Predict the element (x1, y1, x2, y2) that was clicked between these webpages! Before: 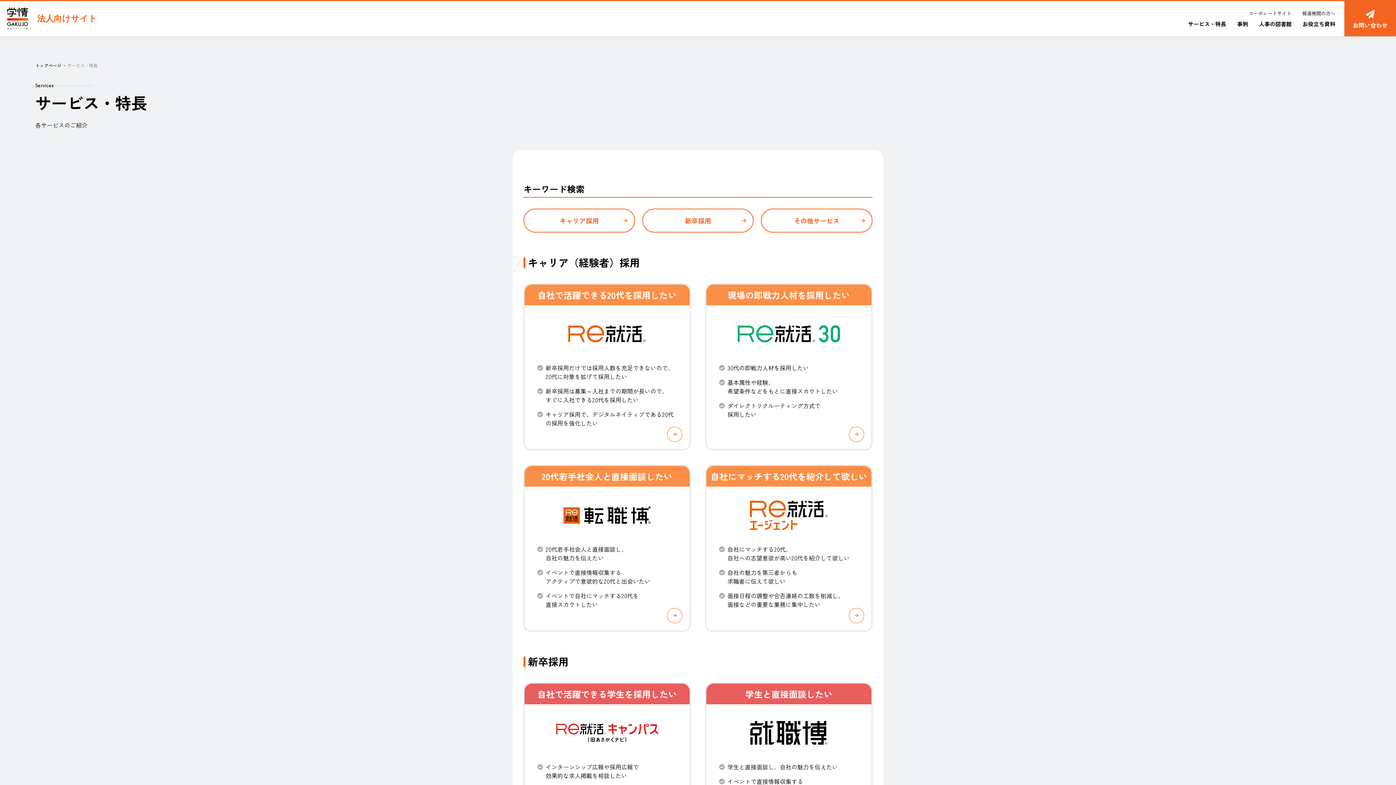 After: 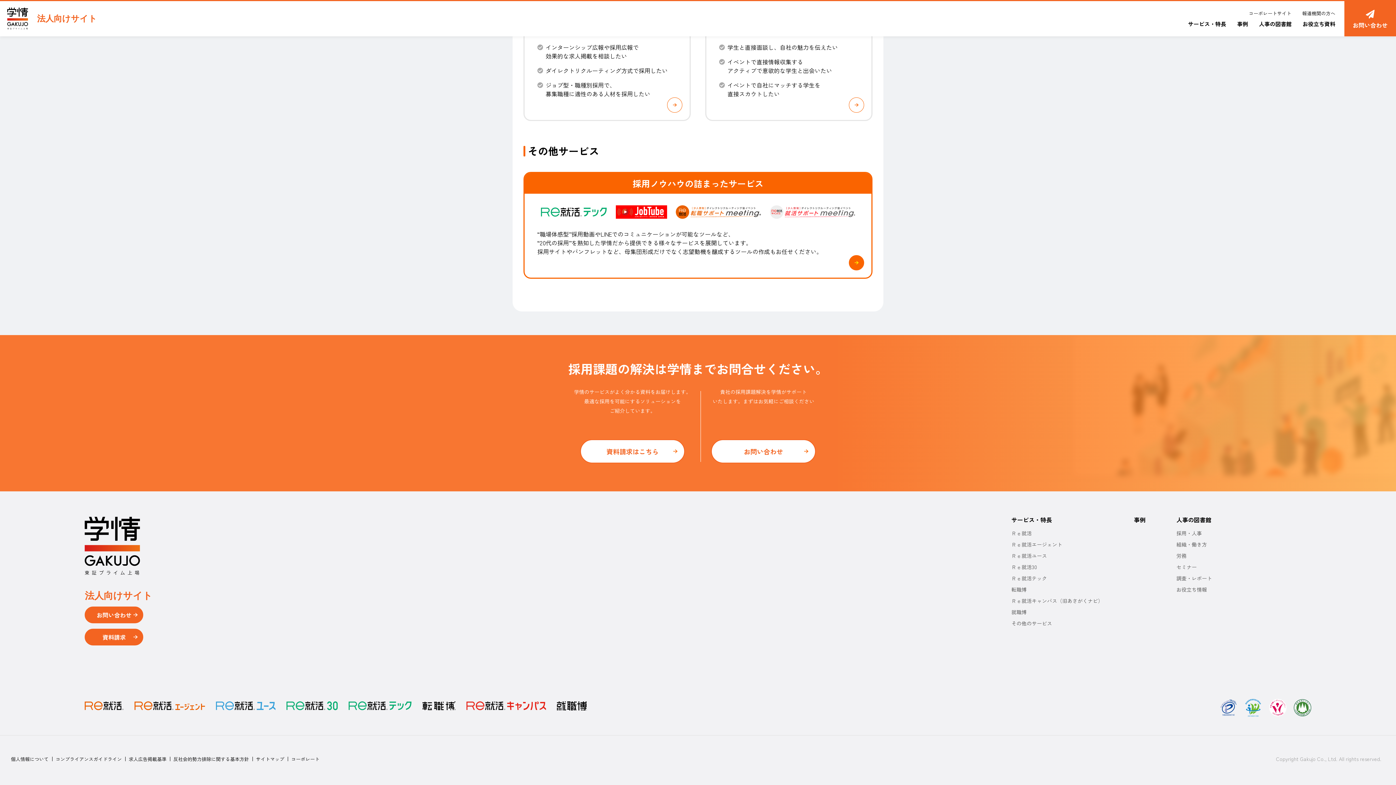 Action: label: その他サービス bbox: (761, 208, 872, 232)